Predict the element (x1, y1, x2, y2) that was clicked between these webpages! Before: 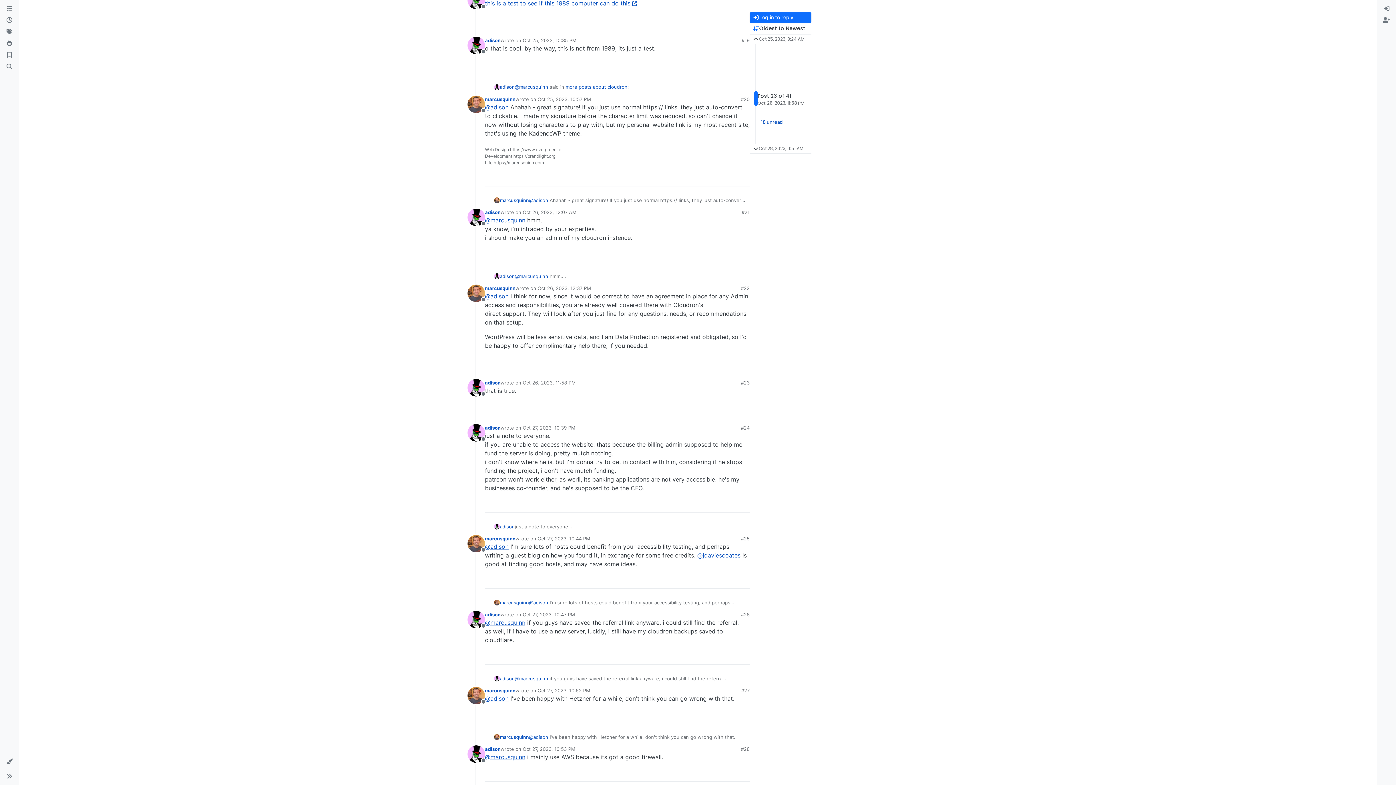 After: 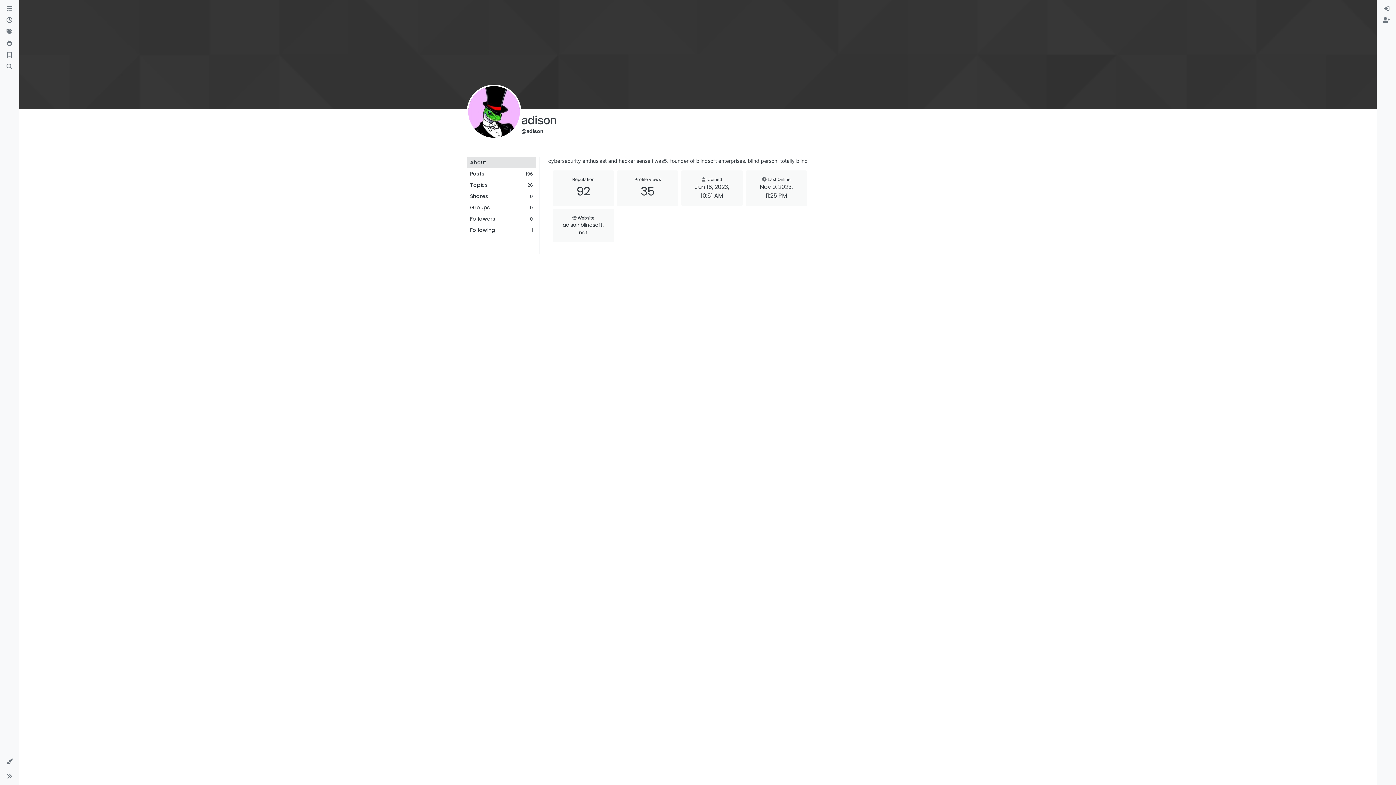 Action: bbox: (485, 424, 500, 431) label: adison